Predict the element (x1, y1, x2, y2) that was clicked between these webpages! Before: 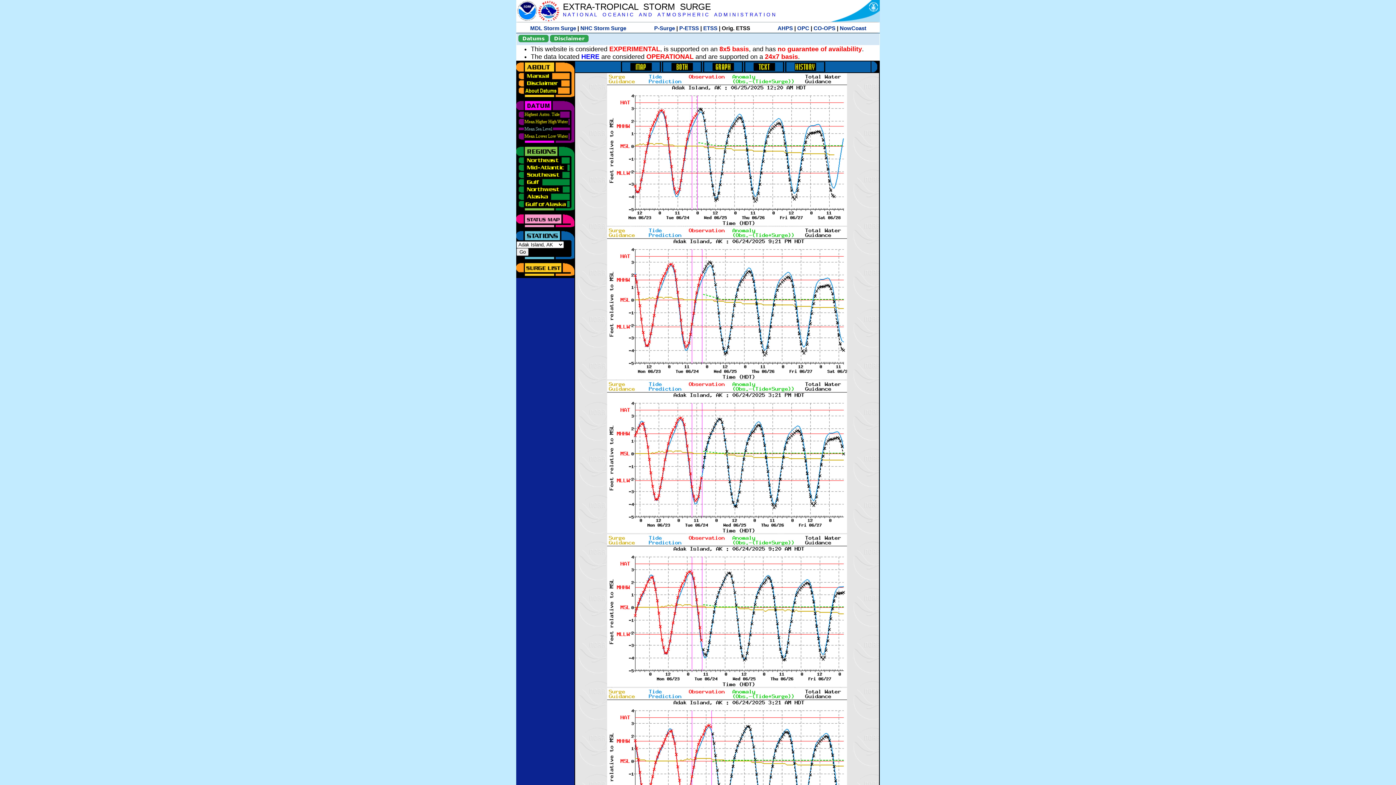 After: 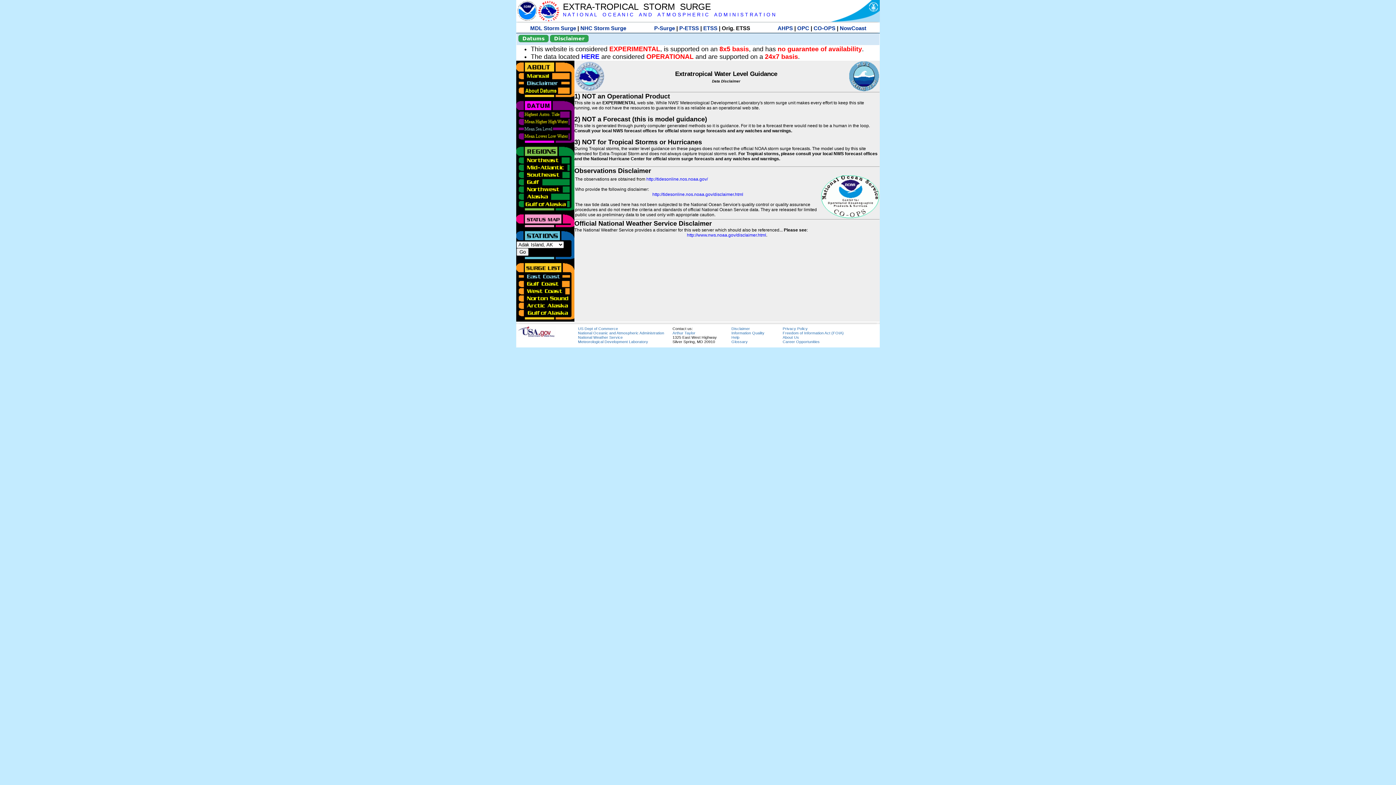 Action: bbox: (516, 79, 570, 84)